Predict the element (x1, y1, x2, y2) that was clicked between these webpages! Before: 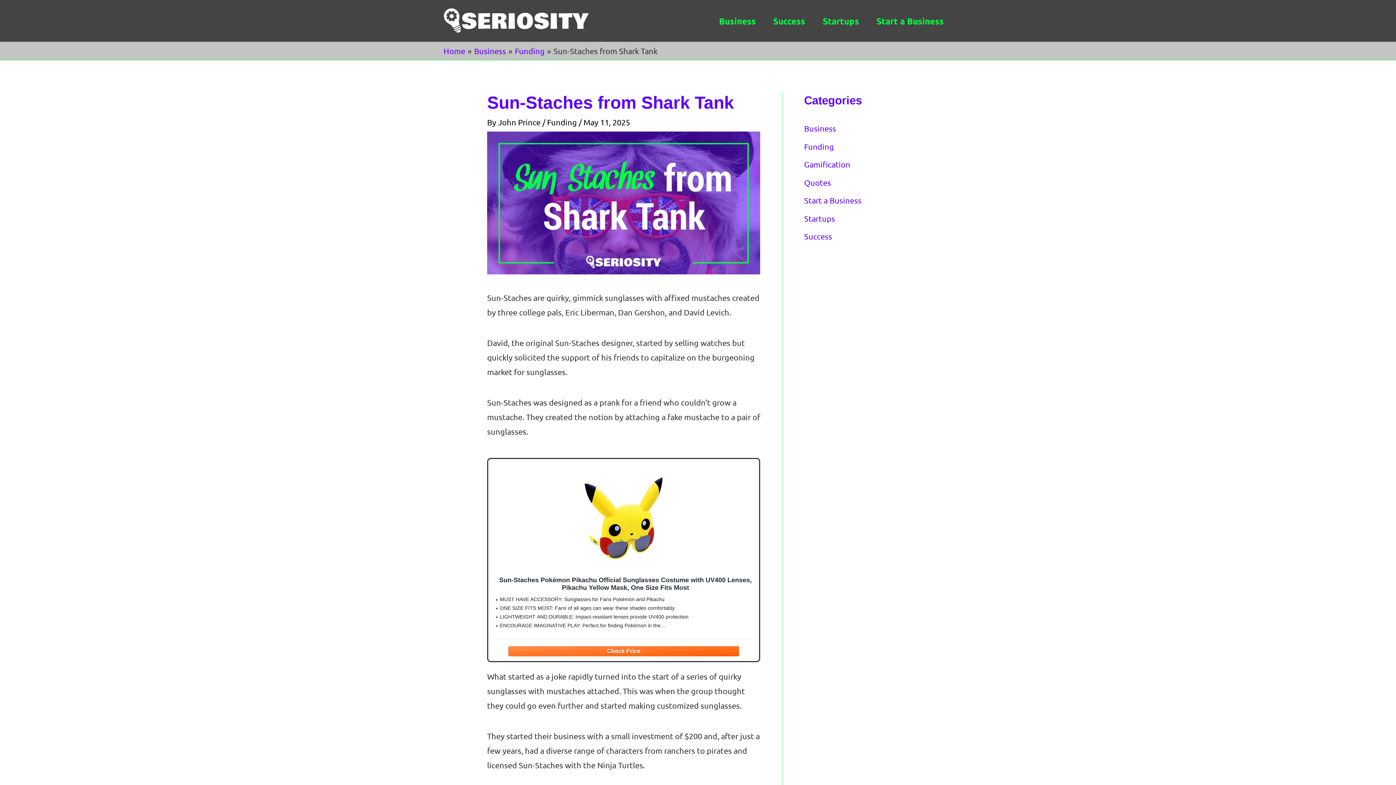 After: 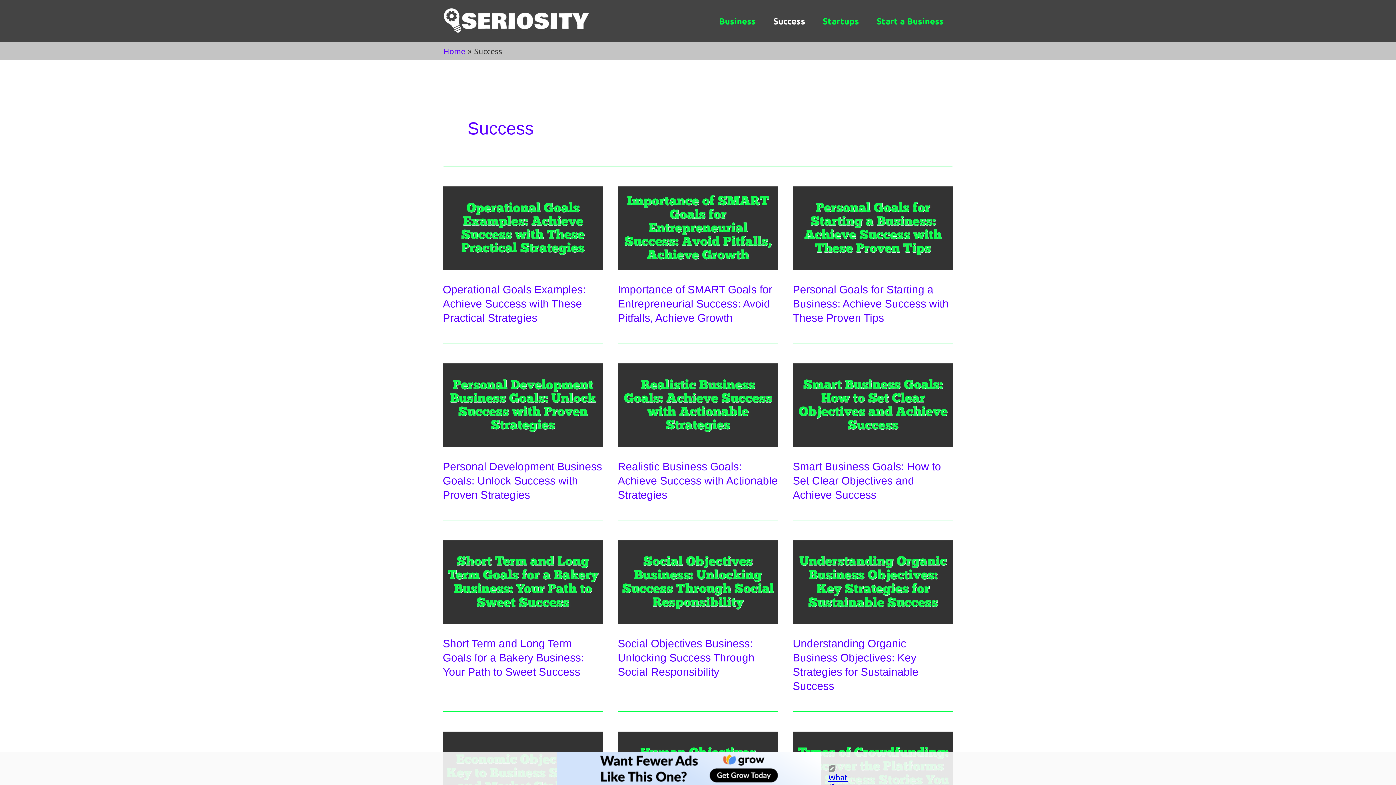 Action: bbox: (804, 231, 832, 241) label: Success